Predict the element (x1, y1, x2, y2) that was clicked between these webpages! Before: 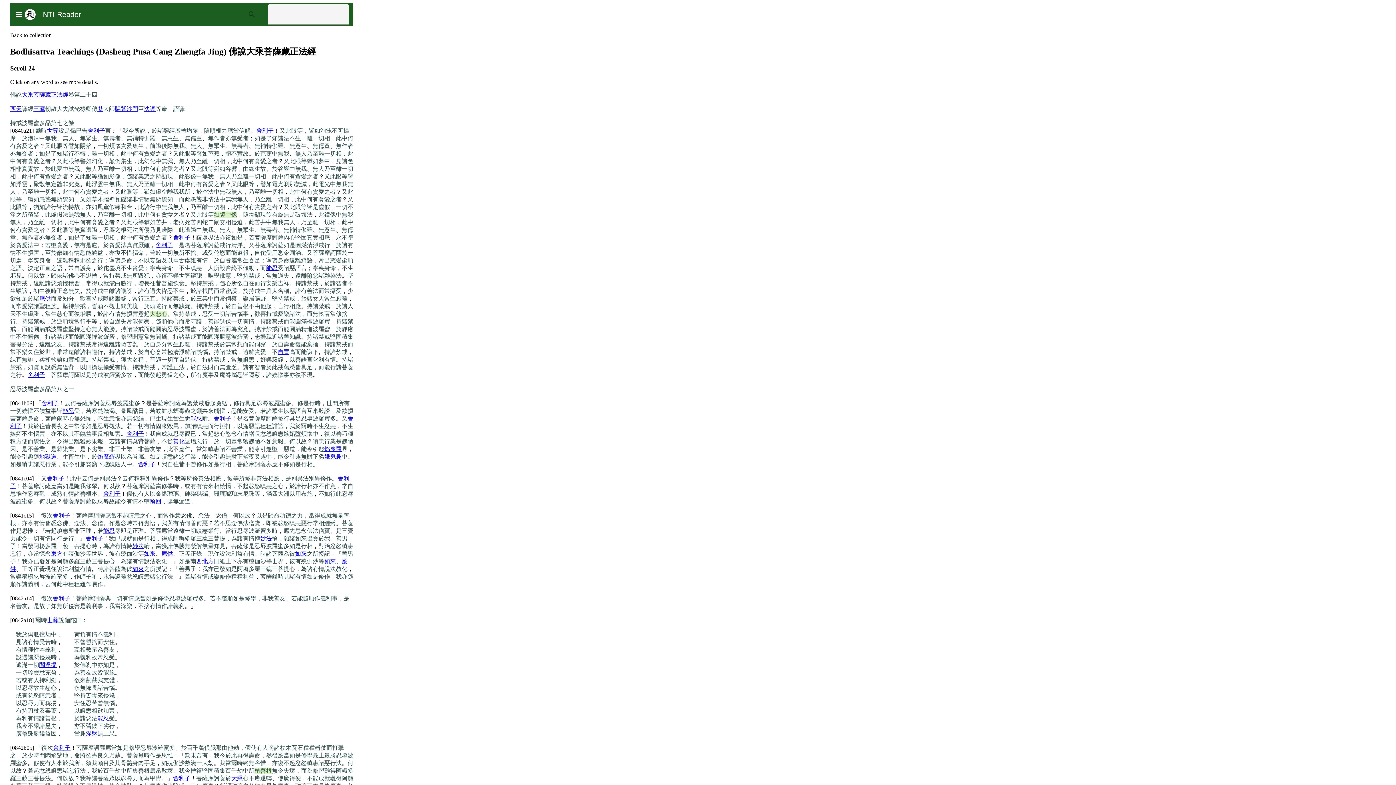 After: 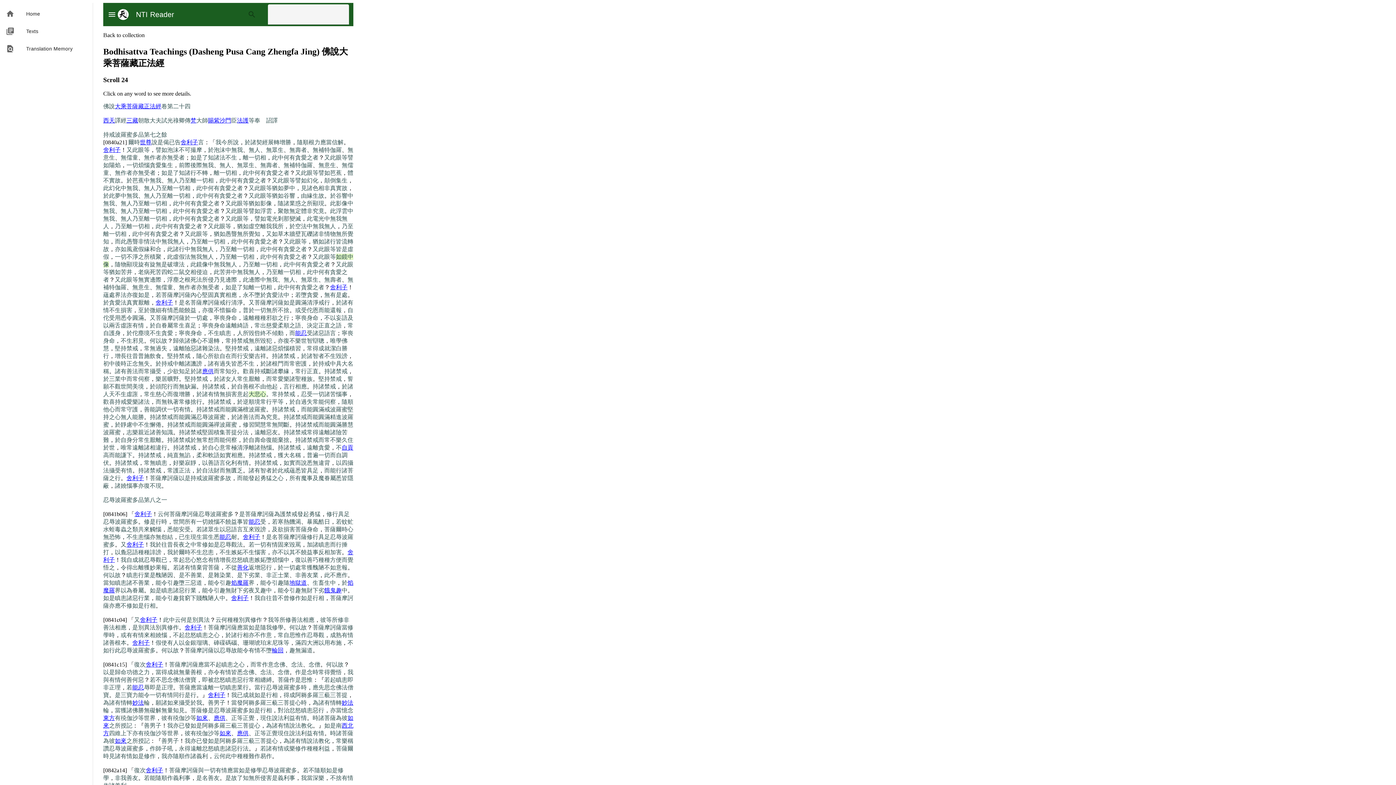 Action: label: menu bbox: (14, 10, 23, 18)